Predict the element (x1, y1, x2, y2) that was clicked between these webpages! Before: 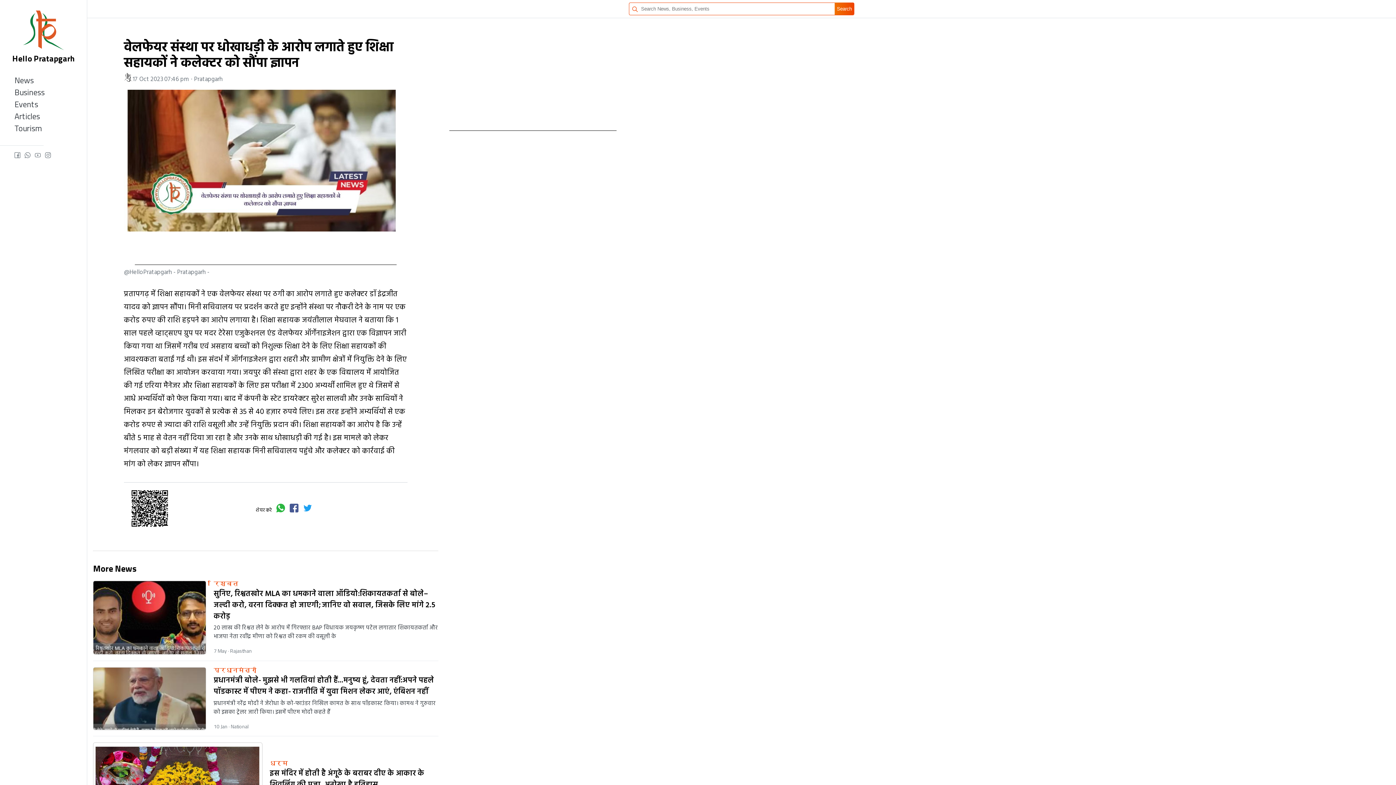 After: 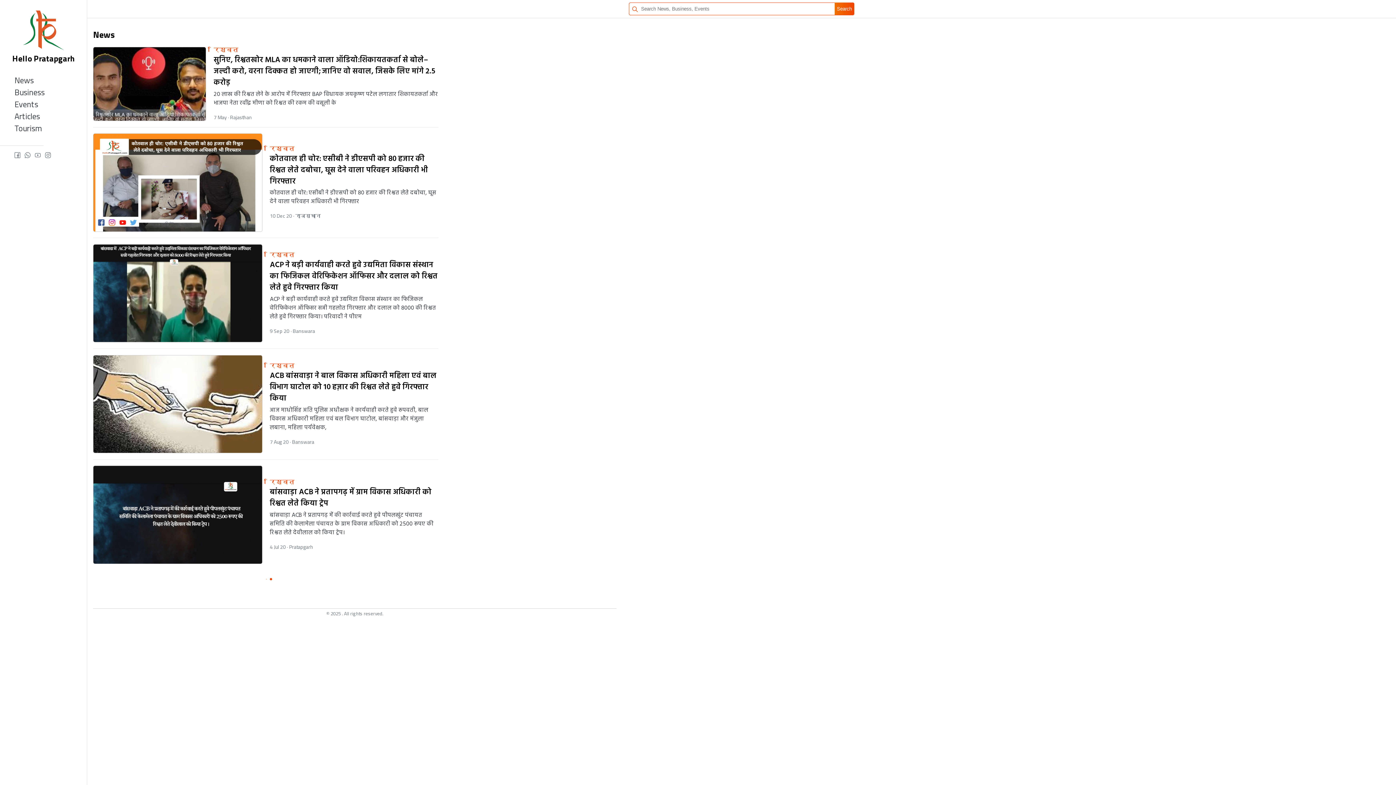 Action: label: रिश्वत bbox: (213, 580, 438, 586)